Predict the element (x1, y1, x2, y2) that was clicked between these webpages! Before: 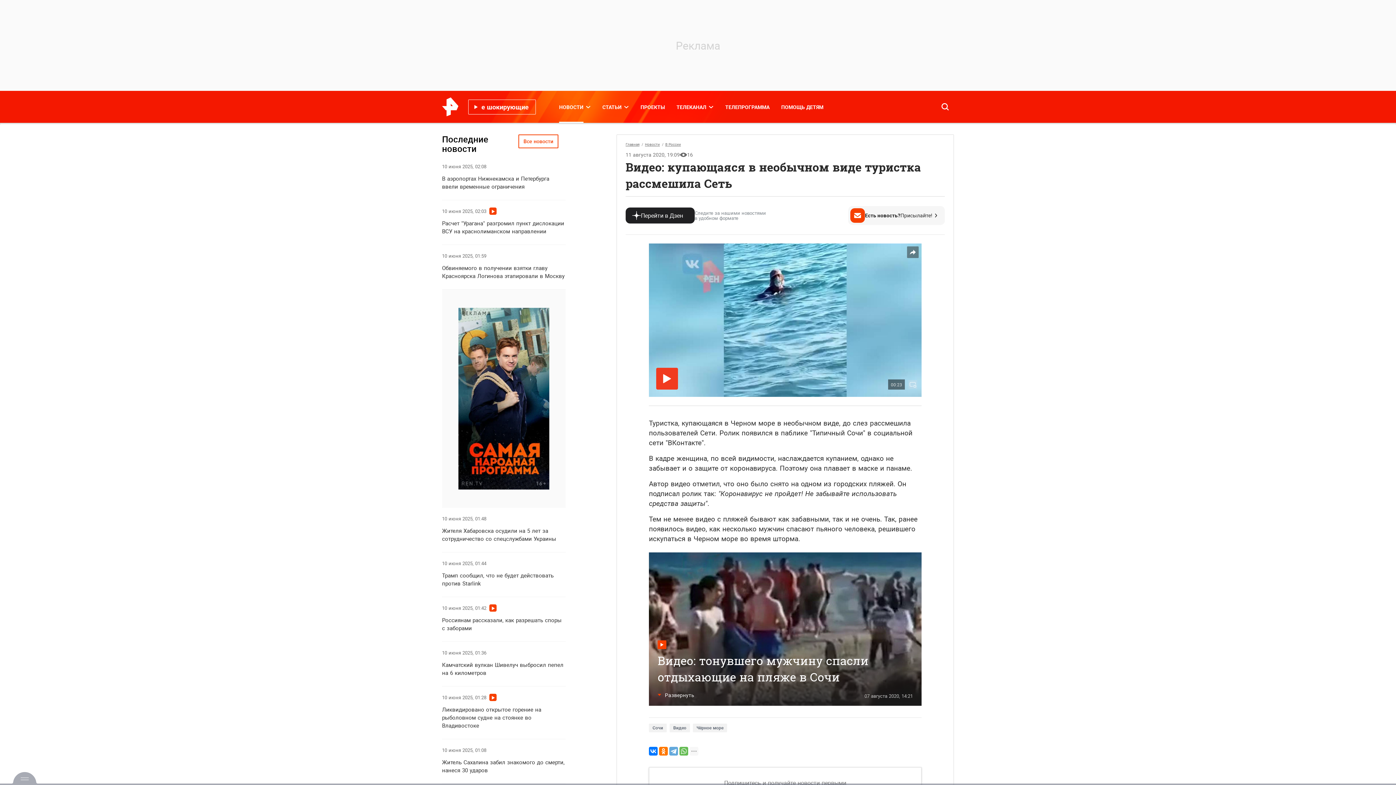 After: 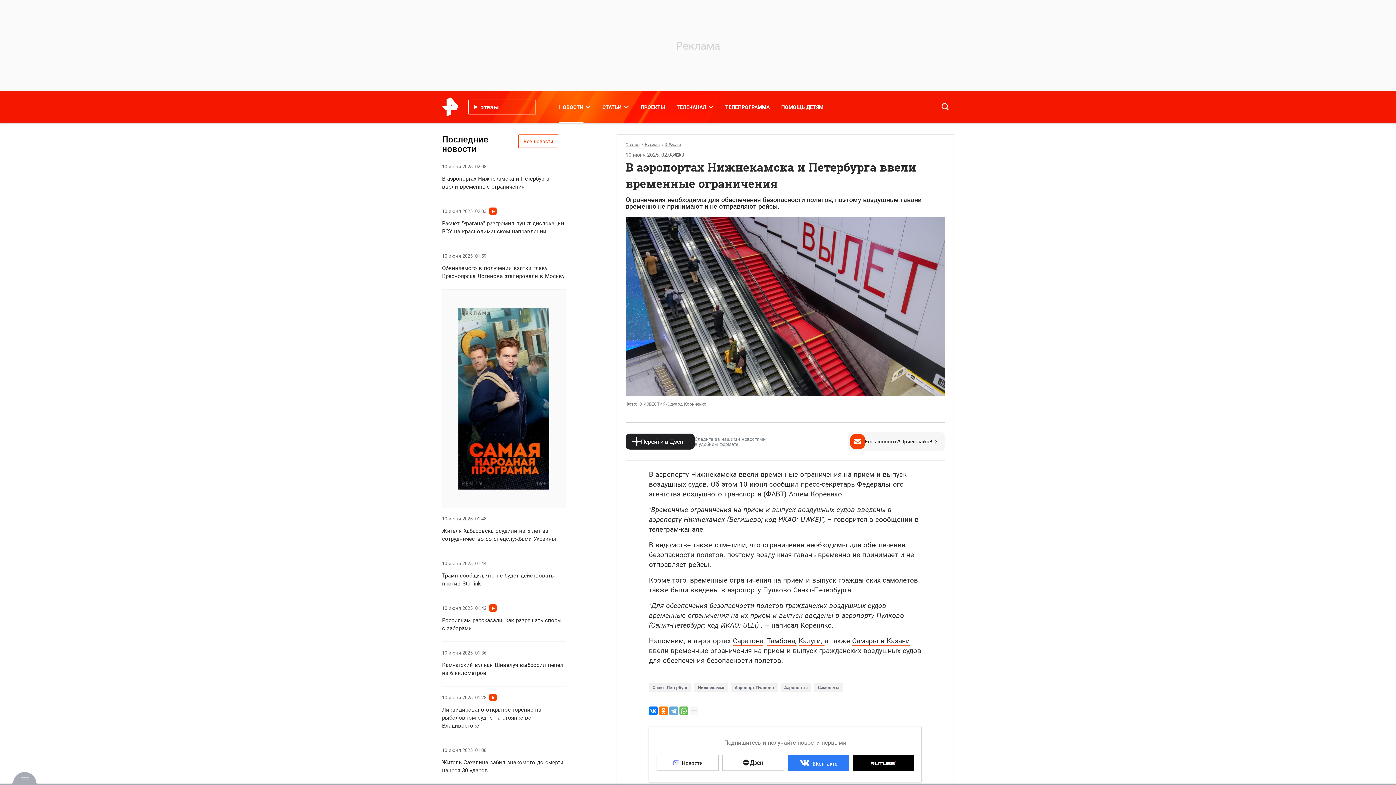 Action: label: 10 июня 2025, 02:08 bbox: (442, 162, 489, 170)